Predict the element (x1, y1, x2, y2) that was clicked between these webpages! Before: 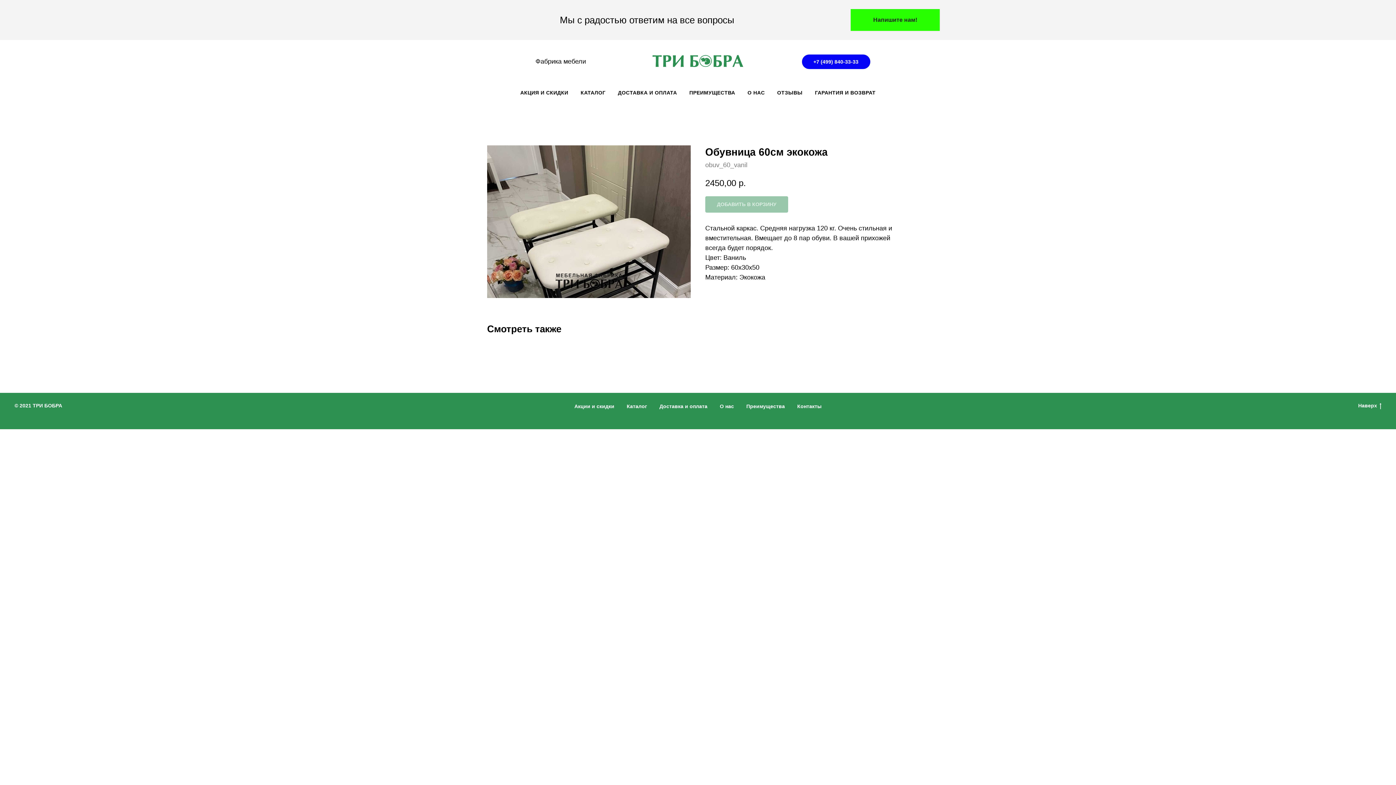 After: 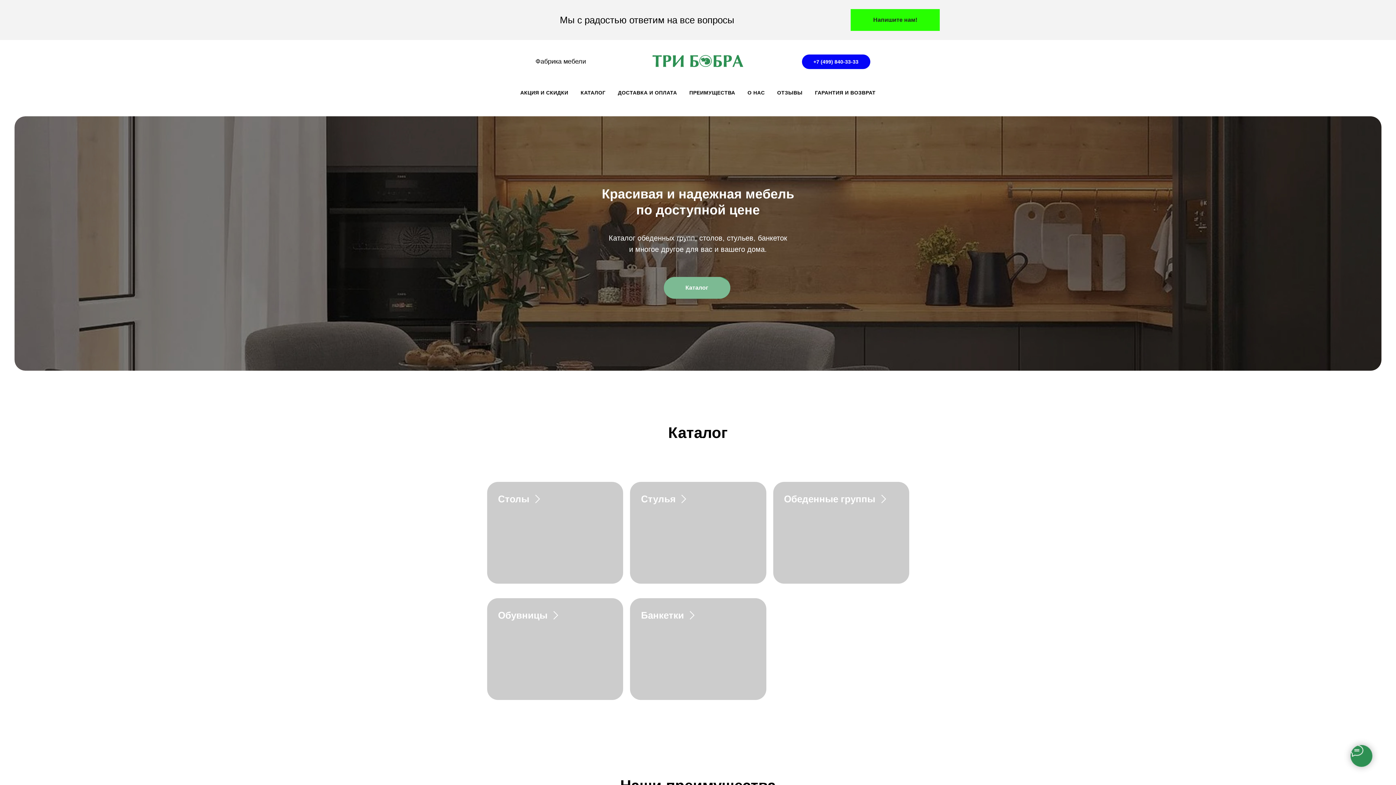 Action: bbox: (652, 54, 743, 67)